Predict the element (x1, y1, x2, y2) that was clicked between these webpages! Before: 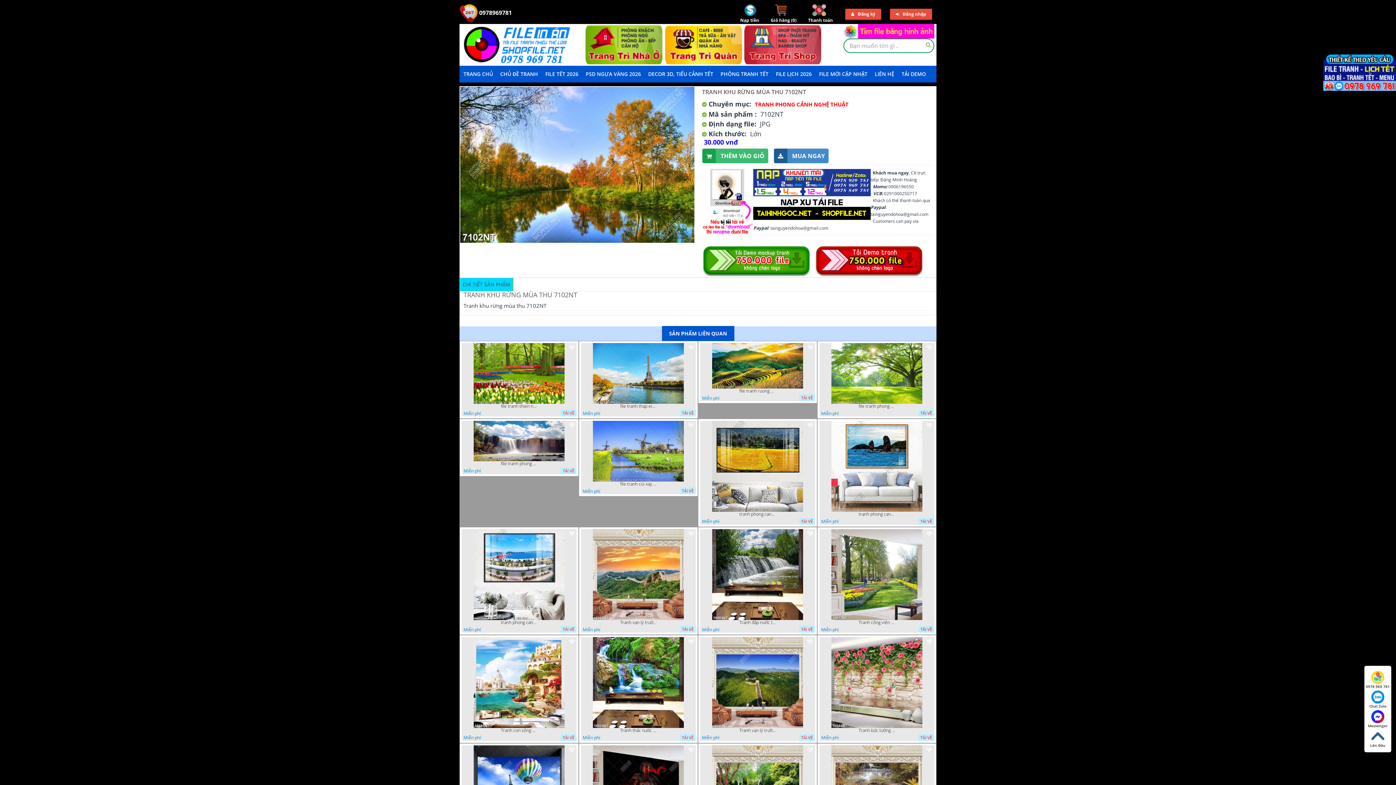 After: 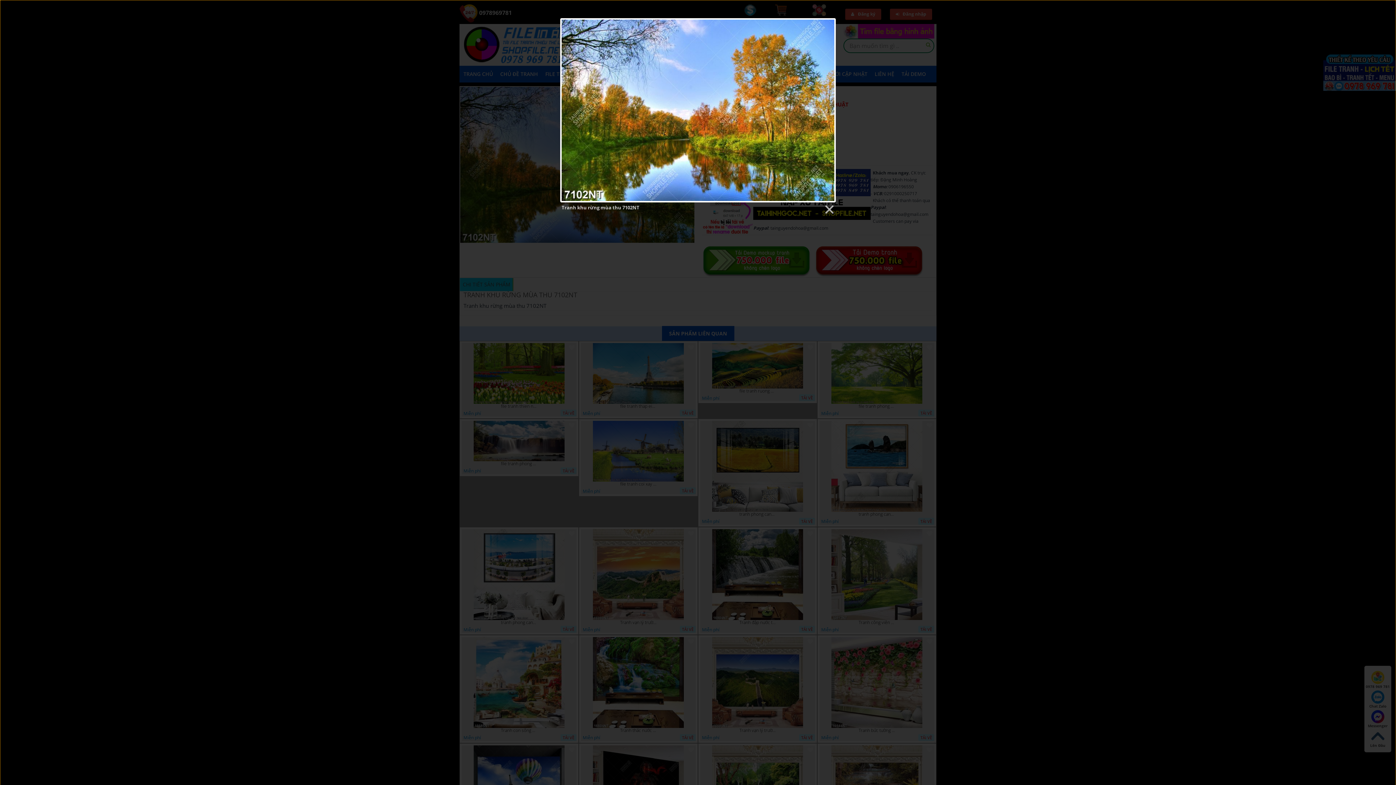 Action: bbox: (460, 160, 694, 167)